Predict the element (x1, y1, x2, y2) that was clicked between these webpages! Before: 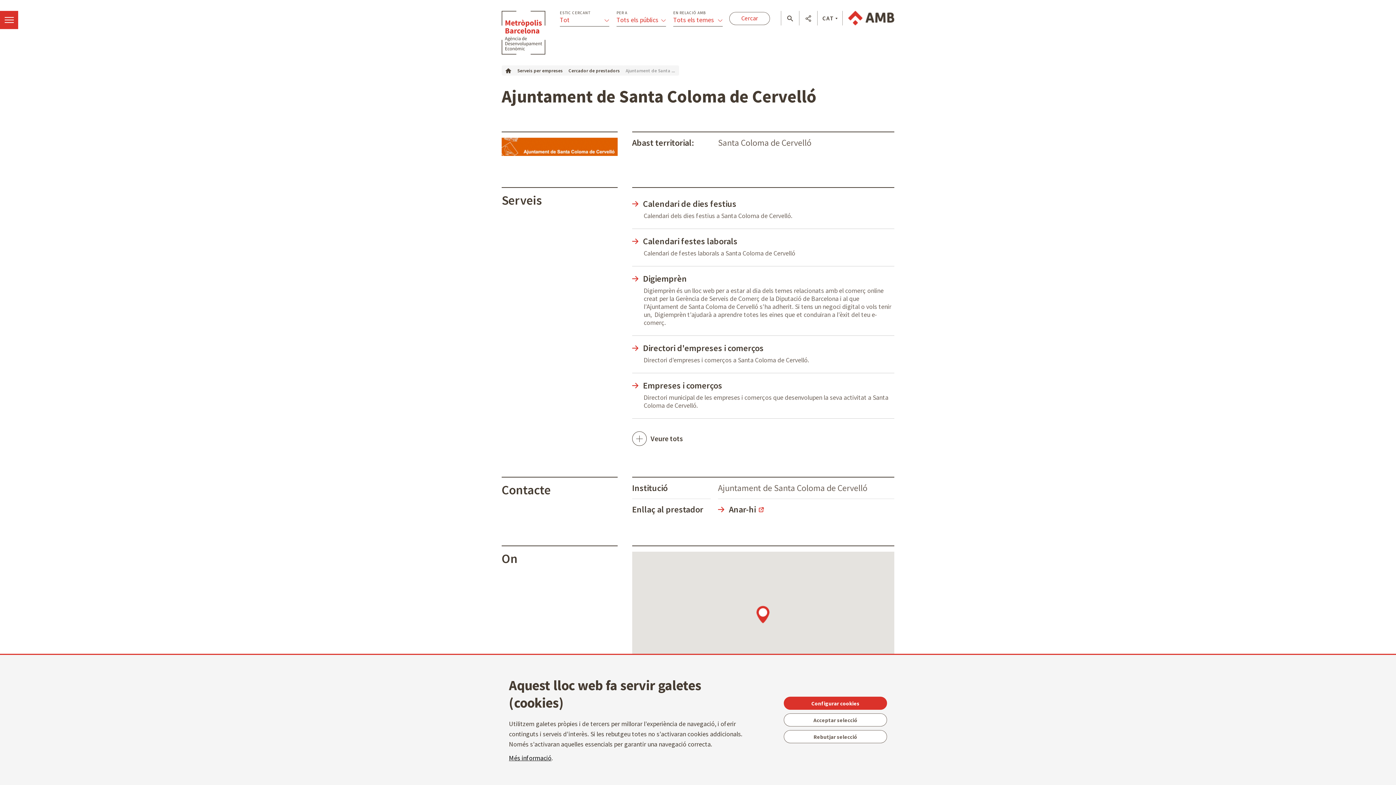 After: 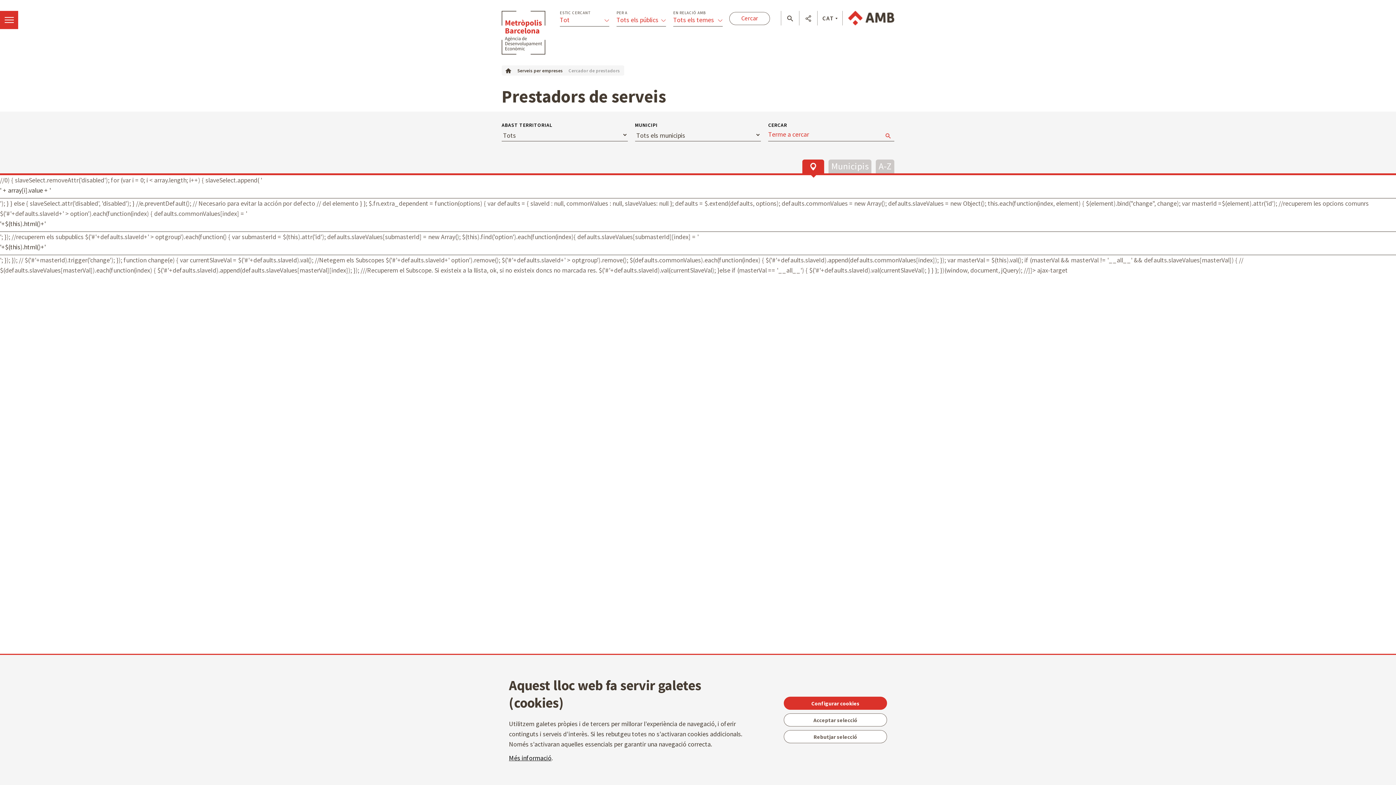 Action: bbox: (568, 67, 620, 73) label: Cercador de prestadors